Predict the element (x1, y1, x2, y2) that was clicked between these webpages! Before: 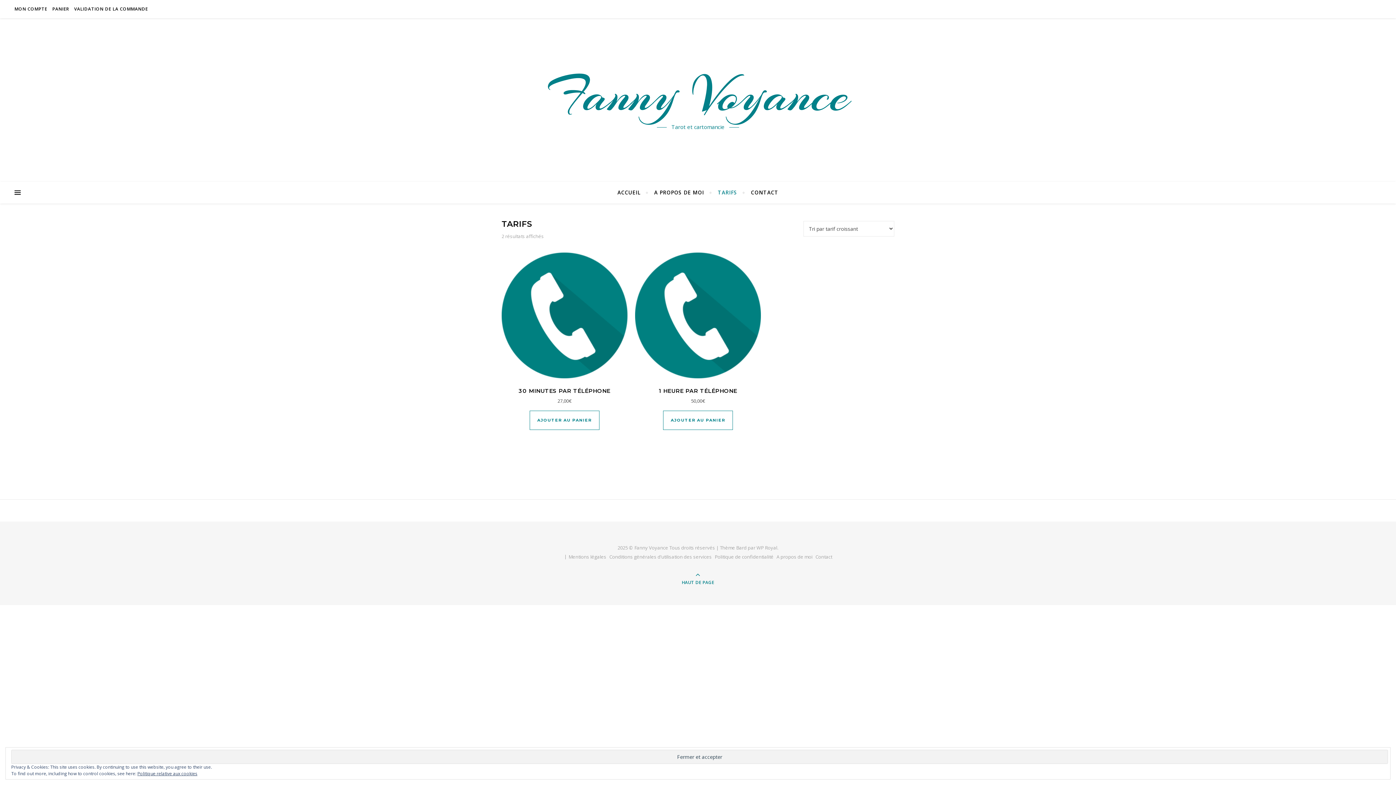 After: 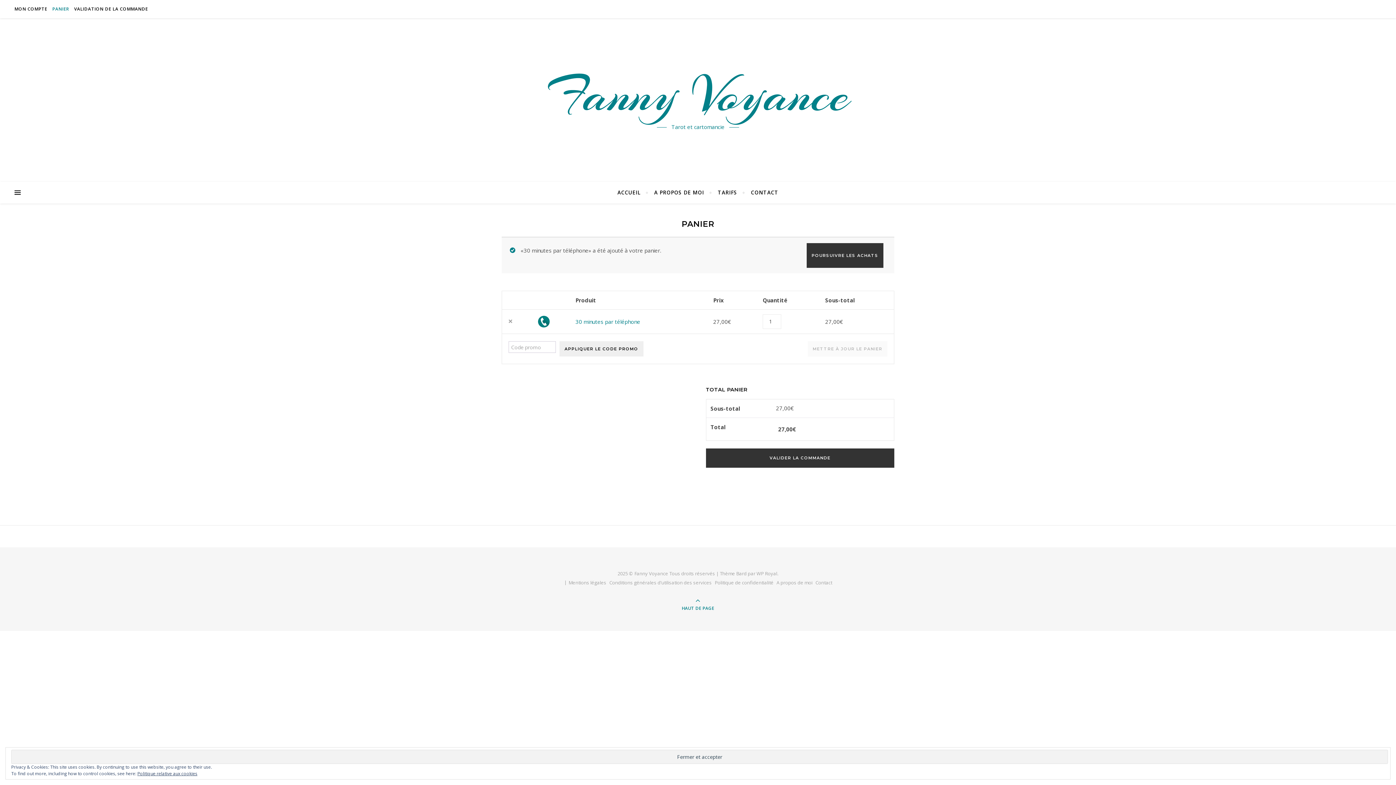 Action: label: Ajouter au panier : “30 minutes par téléphone” bbox: (529, 410, 599, 430)